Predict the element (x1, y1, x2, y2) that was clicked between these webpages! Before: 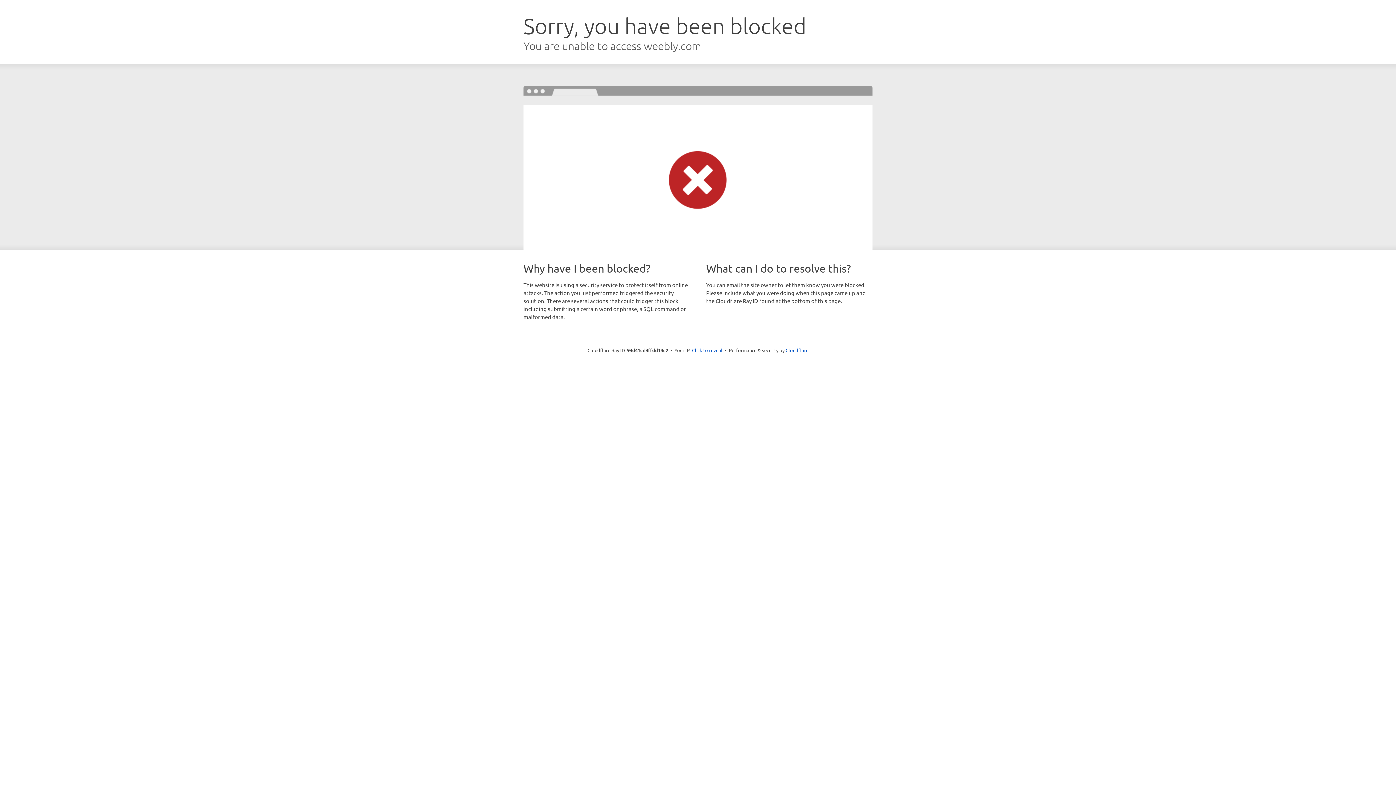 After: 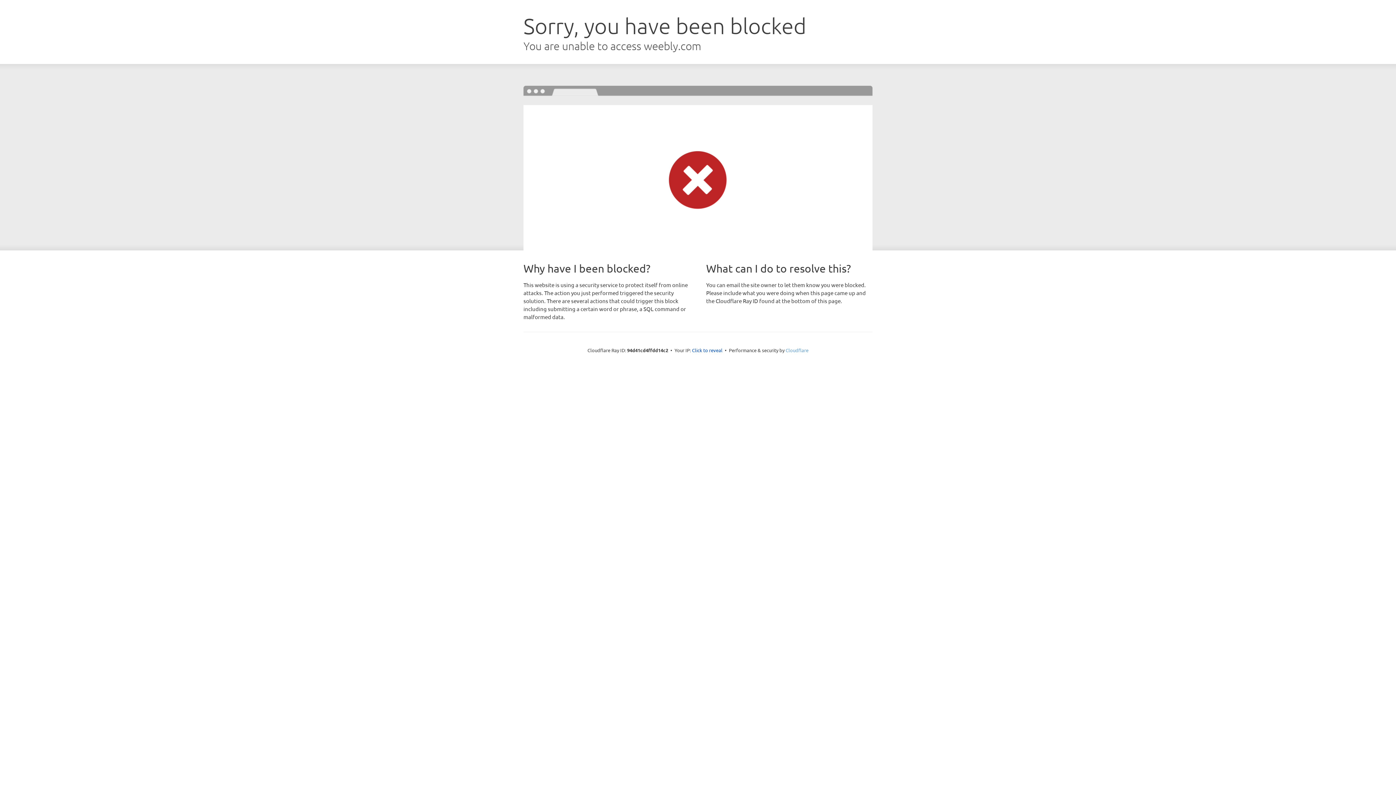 Action: bbox: (785, 347, 808, 353) label: Cloudflare